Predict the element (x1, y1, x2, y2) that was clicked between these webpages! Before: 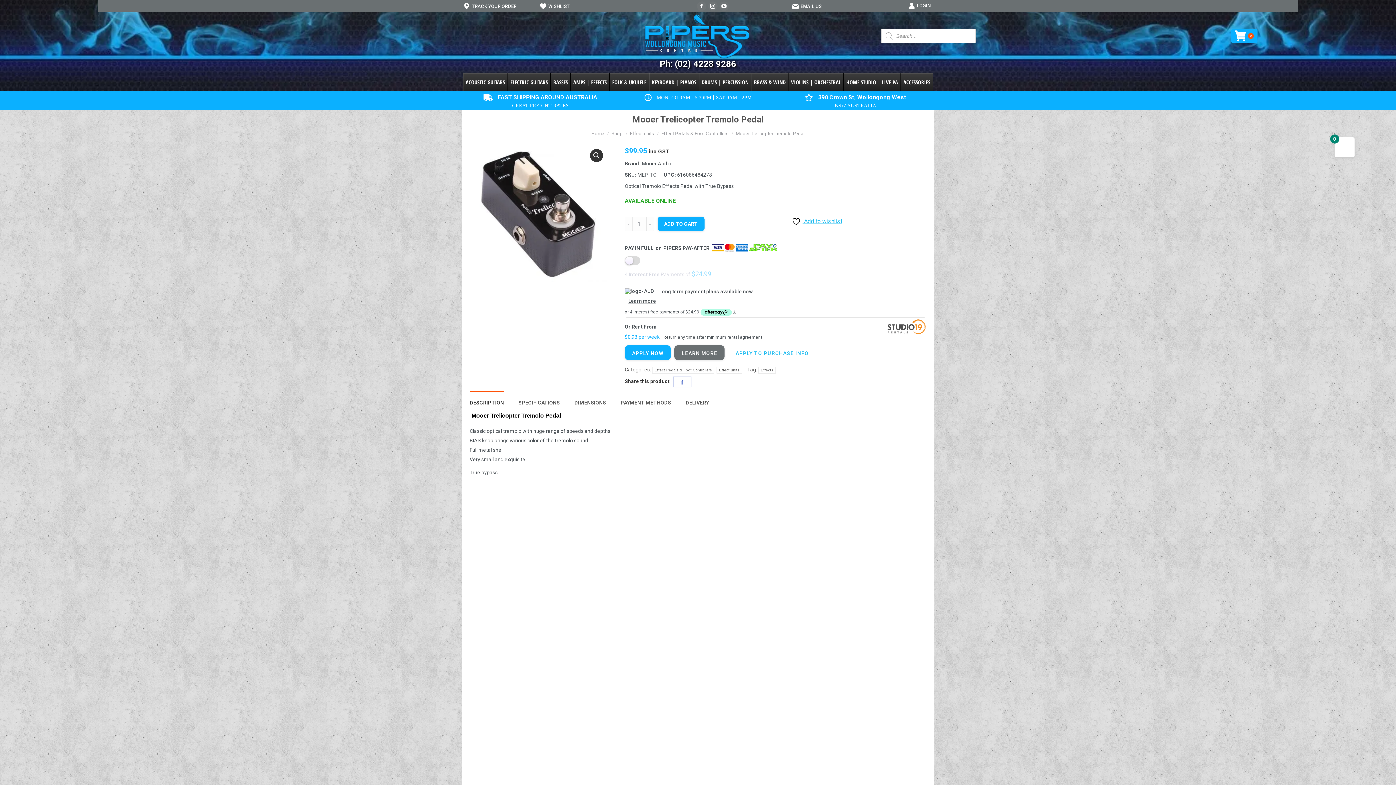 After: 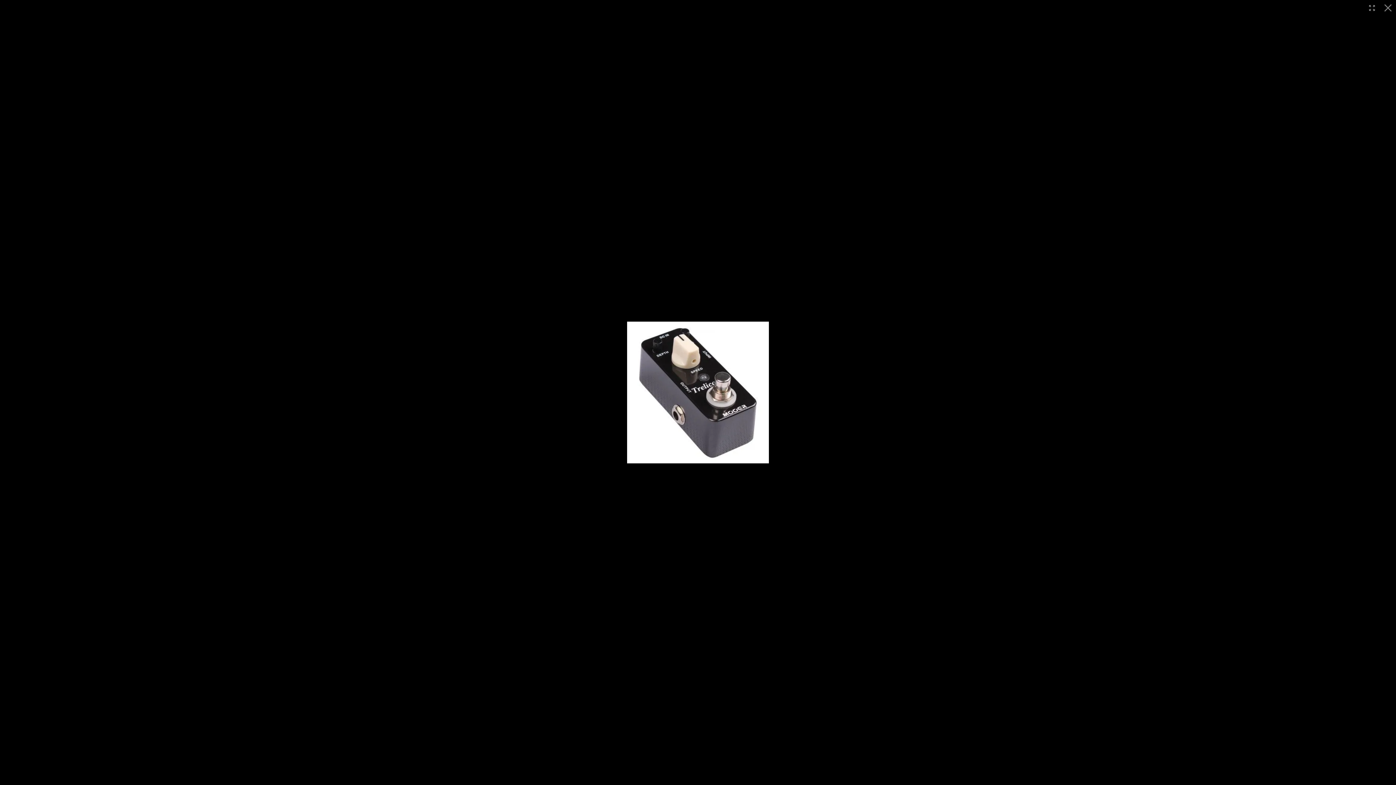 Action: label: View full-screen image gallery bbox: (590, 149, 603, 162)